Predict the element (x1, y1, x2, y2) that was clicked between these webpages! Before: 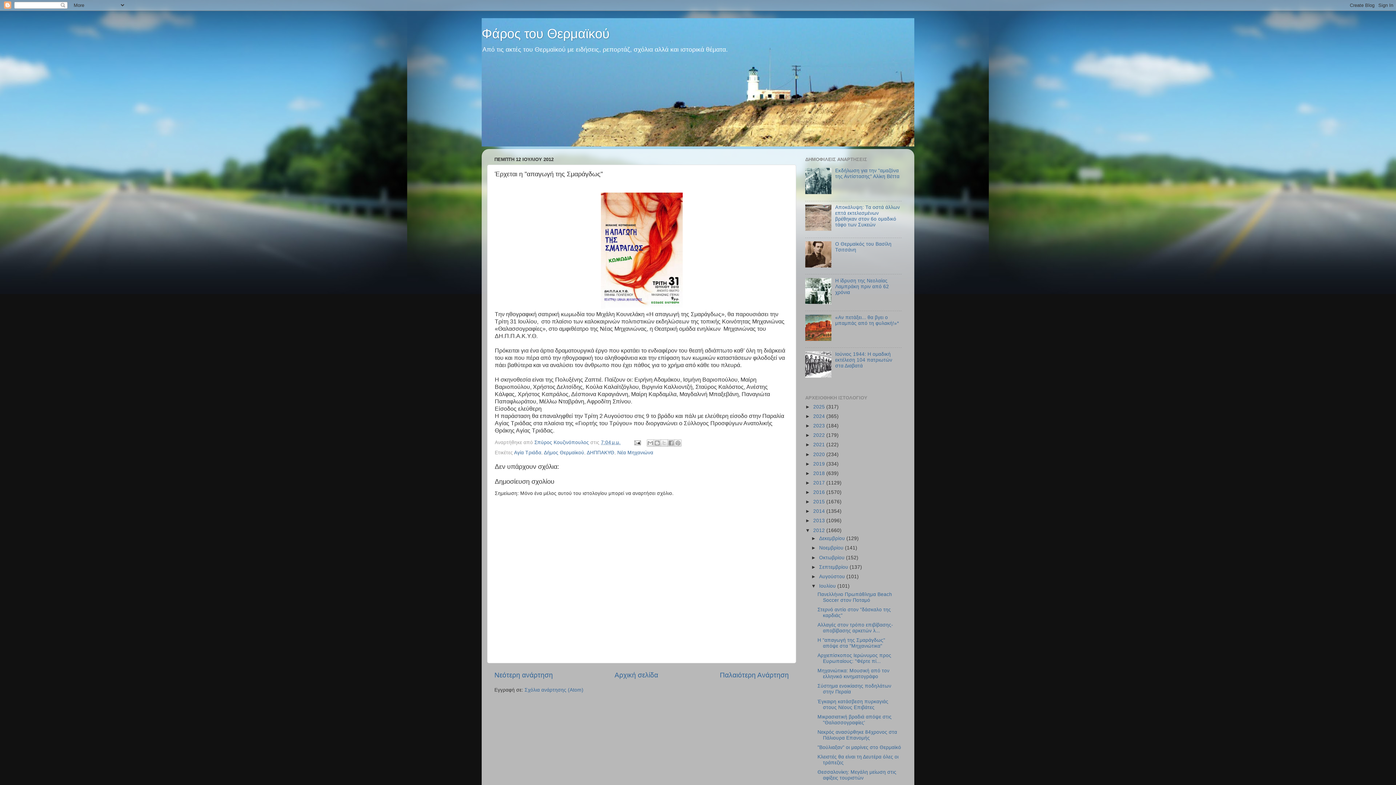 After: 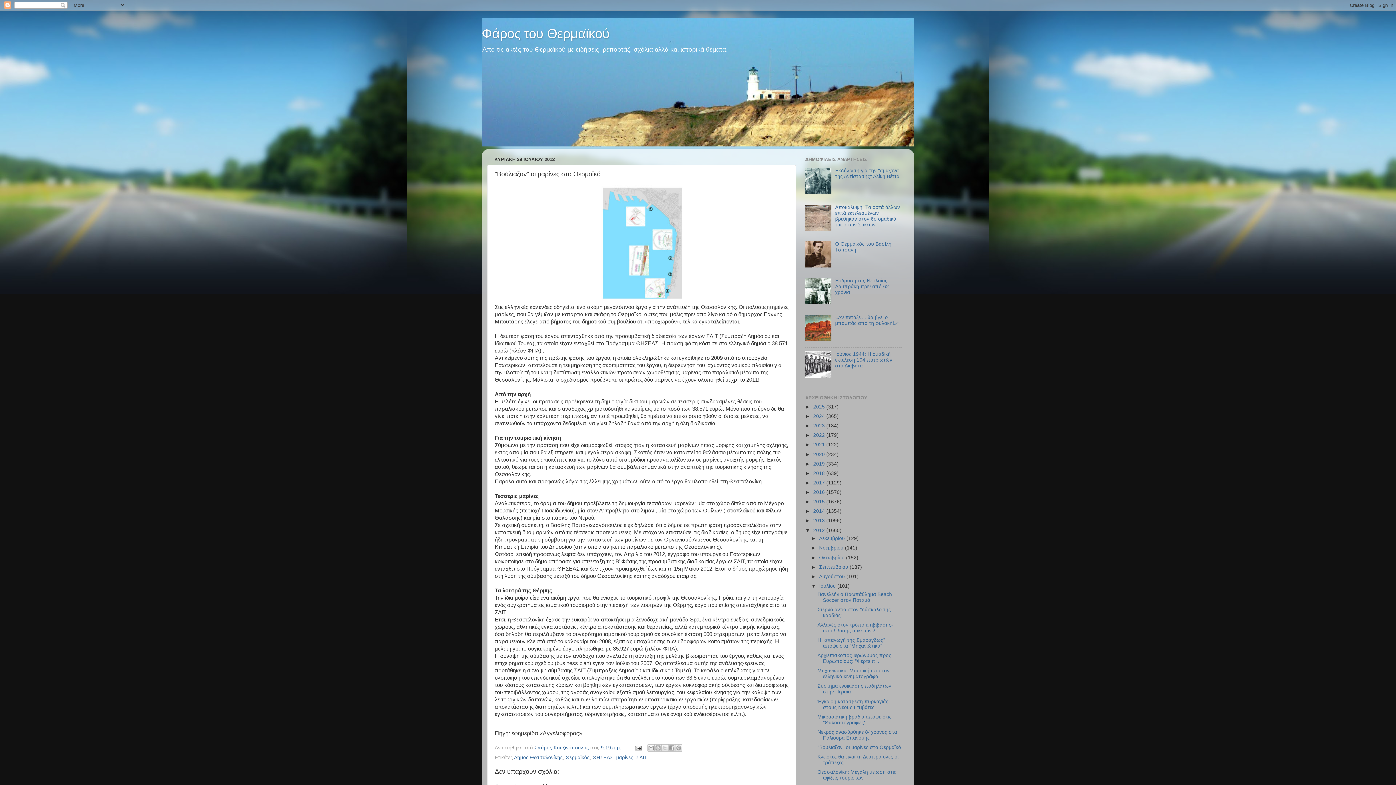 Action: label: "Βούλιαξαν" οι μαρίνες στο Θερμαϊκό bbox: (817, 745, 901, 750)